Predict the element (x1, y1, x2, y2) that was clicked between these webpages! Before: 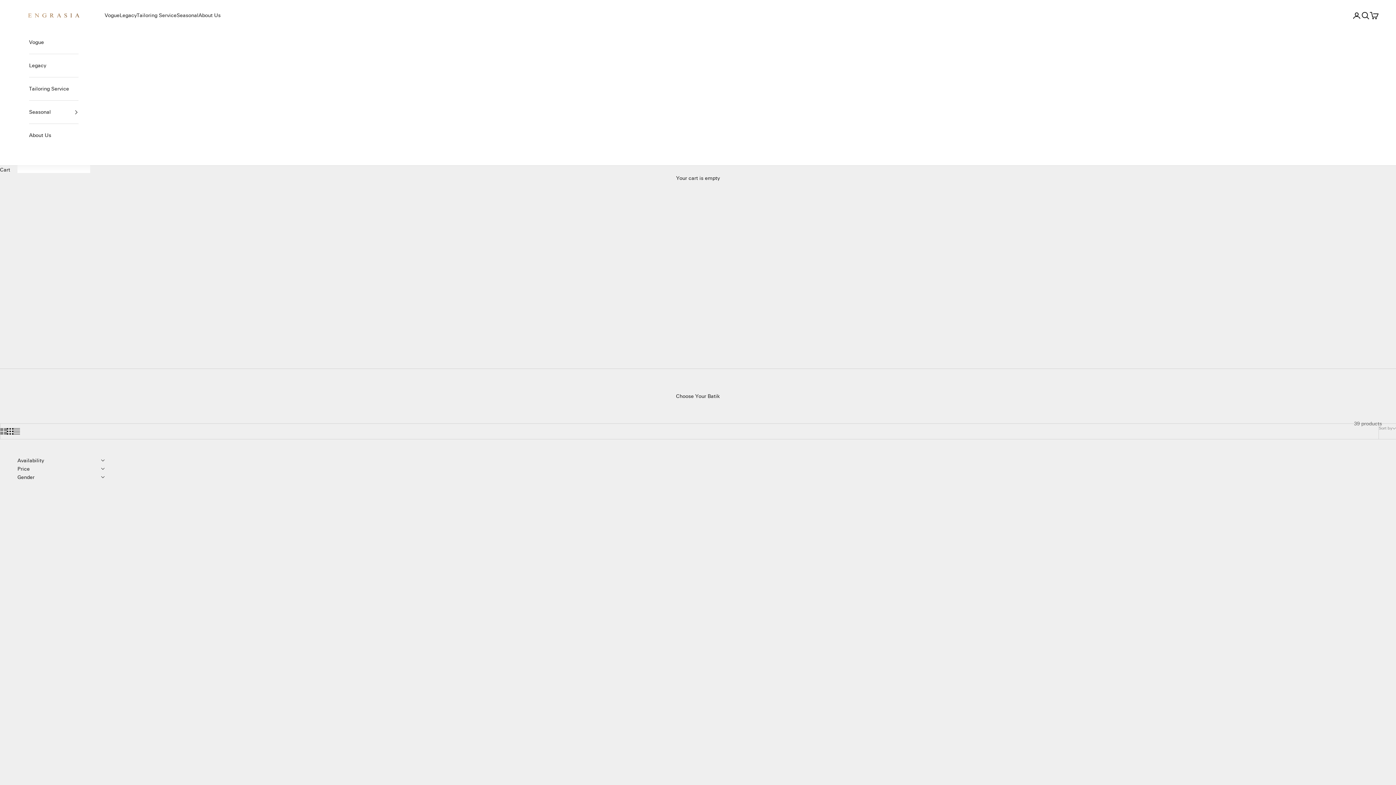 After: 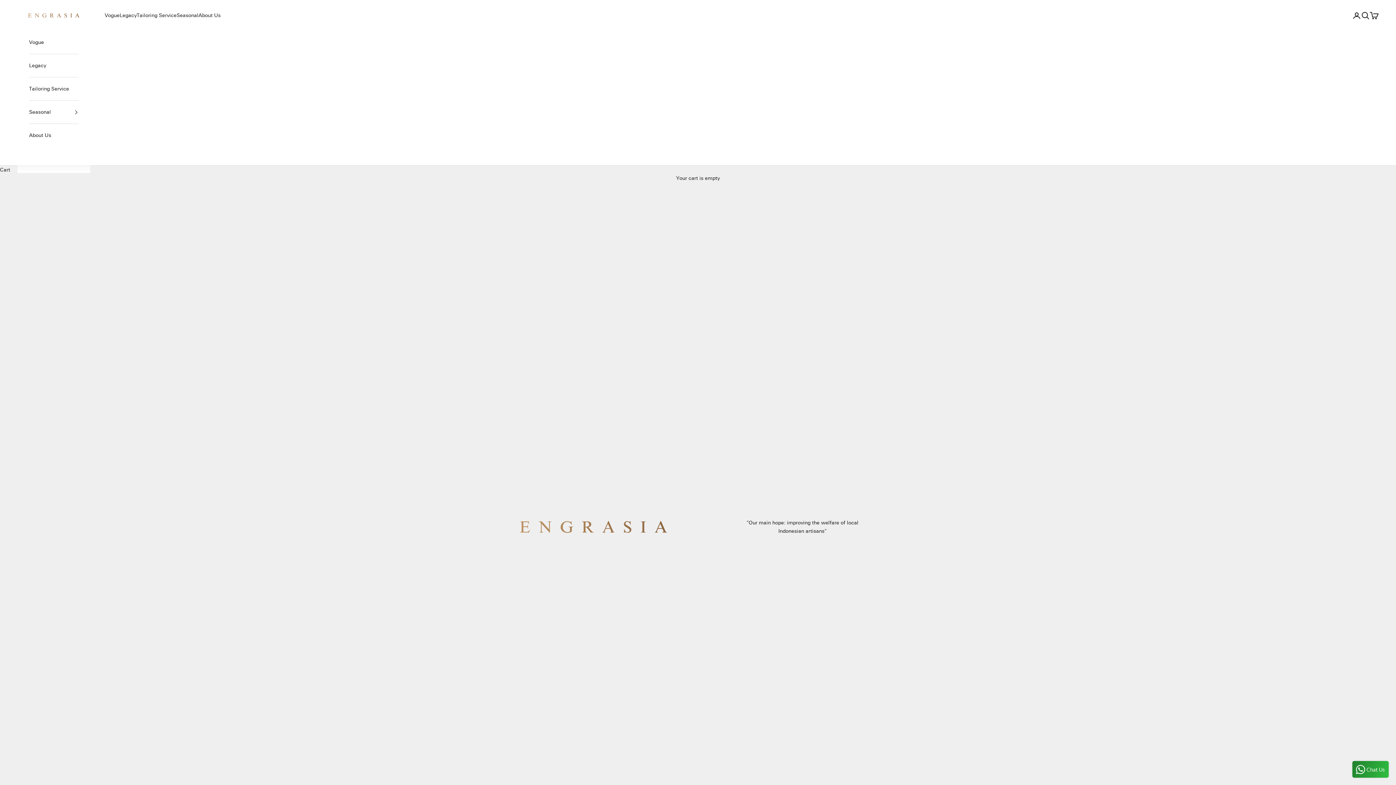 Action: label: About Us bbox: (29, 124, 78, 147)